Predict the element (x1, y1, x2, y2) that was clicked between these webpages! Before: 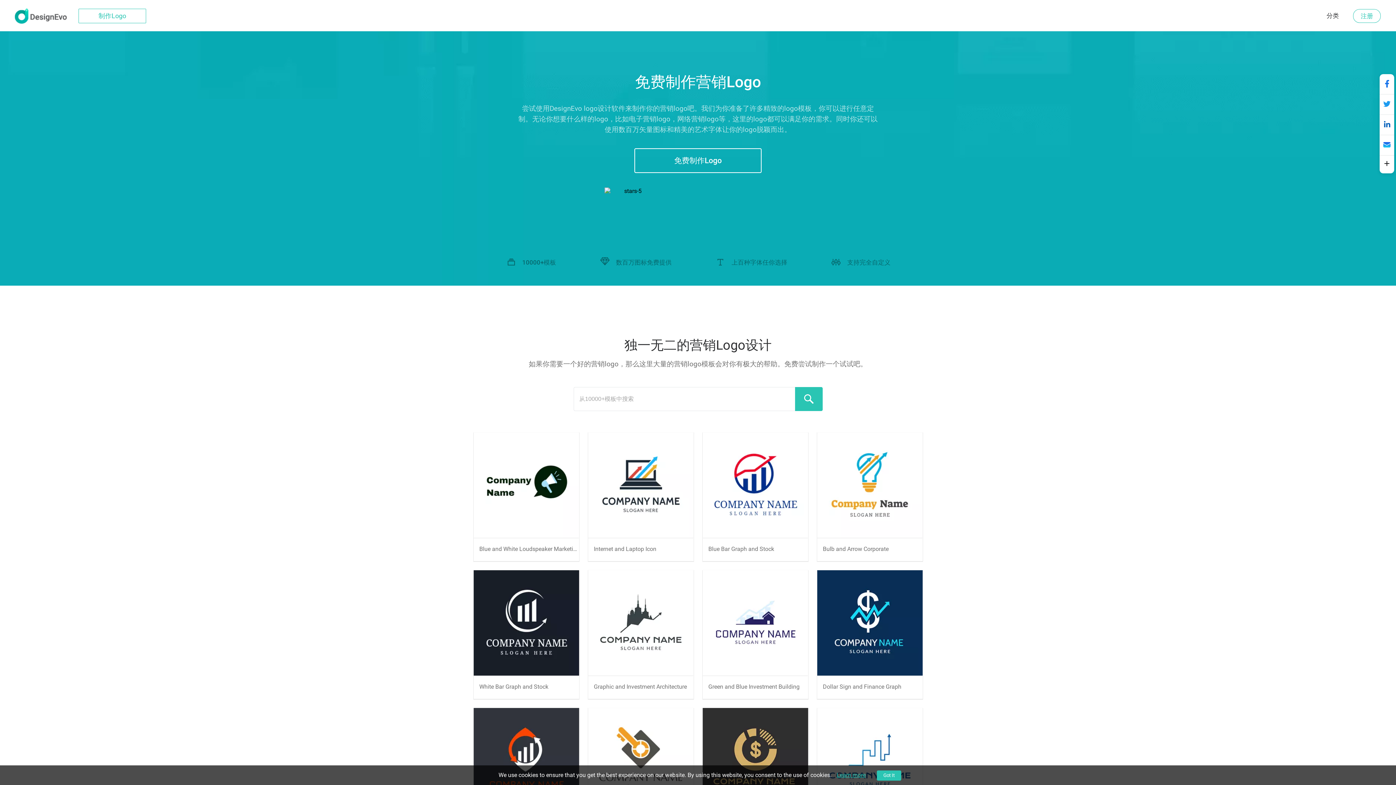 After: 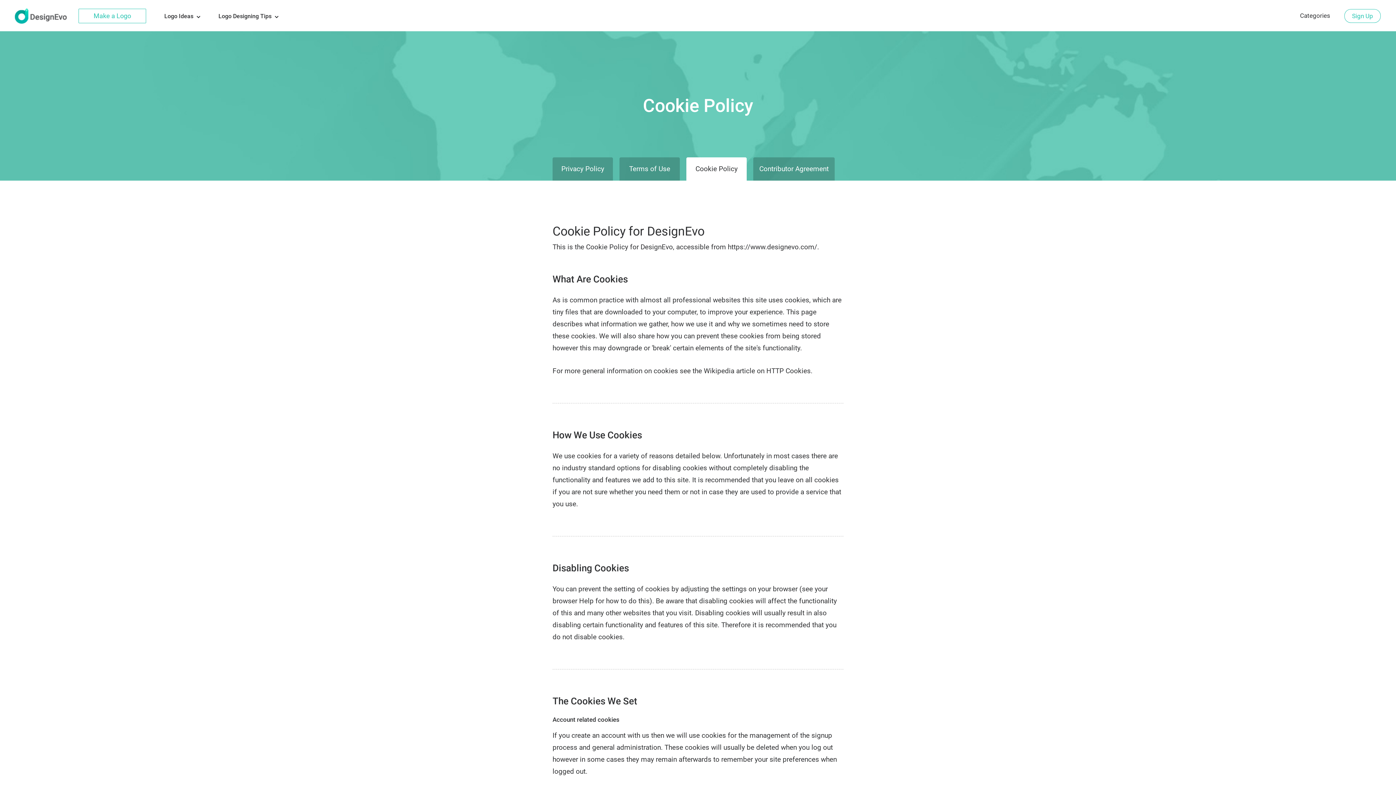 Action: label: Learn more bbox: (836, 765, 865, 785)